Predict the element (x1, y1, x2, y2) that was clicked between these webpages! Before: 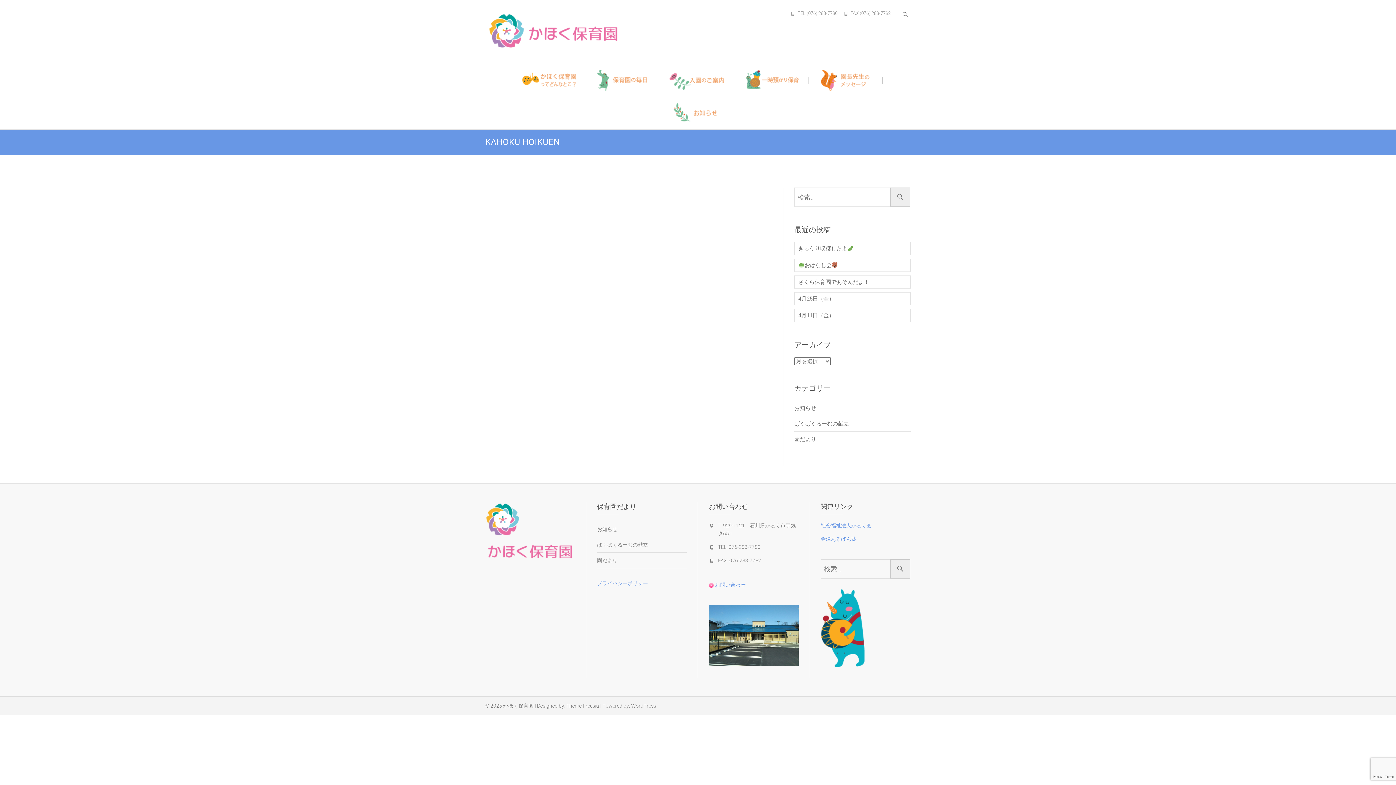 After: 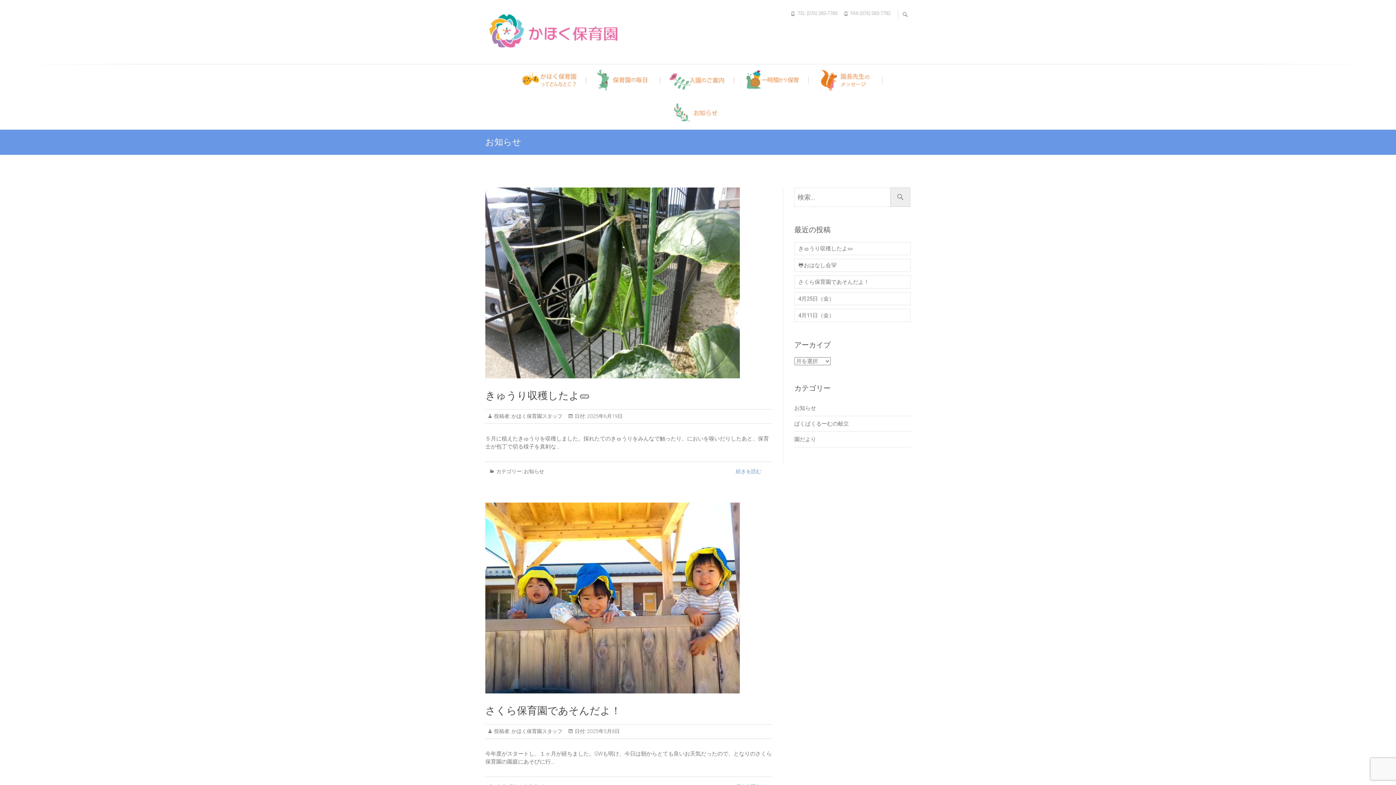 Action: bbox: (661, 96, 734, 129)